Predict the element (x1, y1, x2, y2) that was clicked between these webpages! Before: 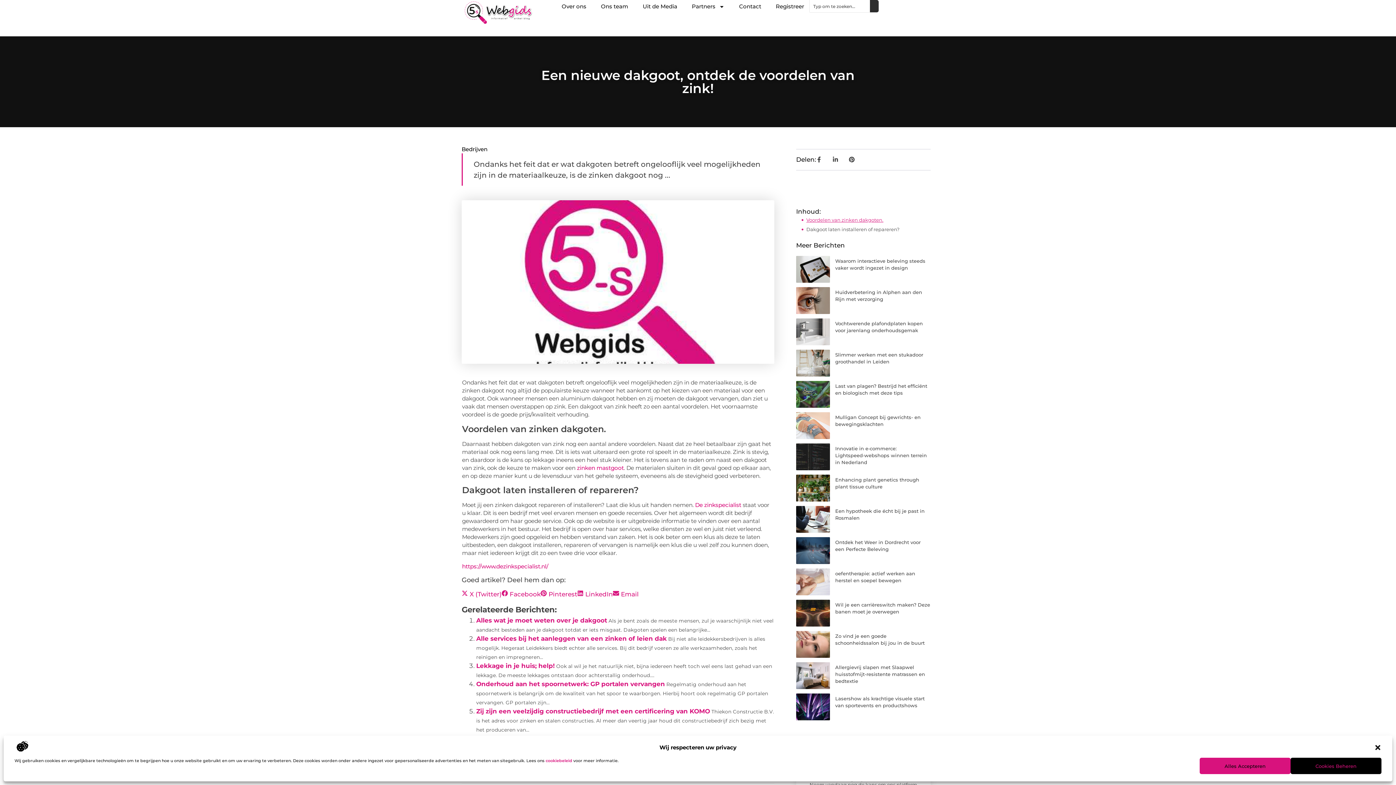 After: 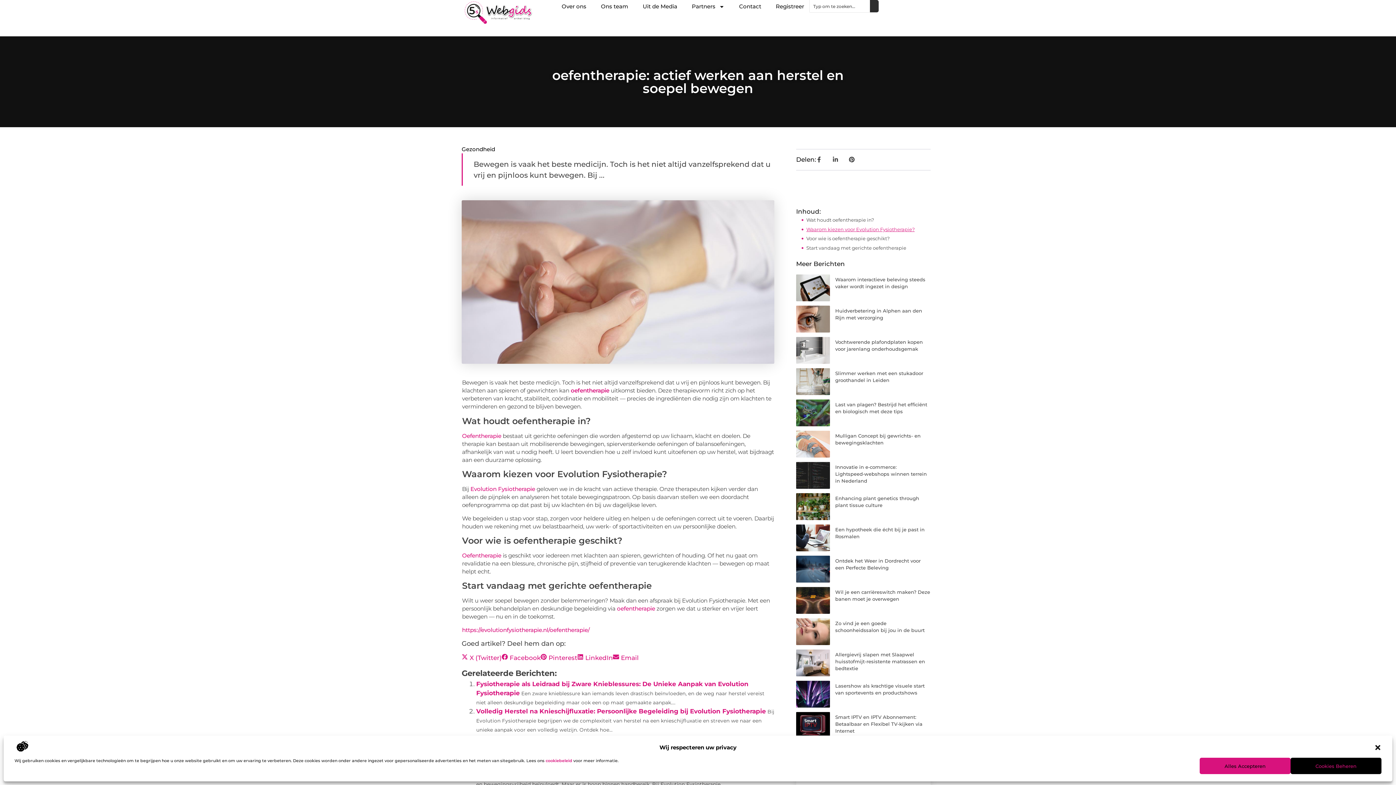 Action: bbox: (796, 568, 830, 595)